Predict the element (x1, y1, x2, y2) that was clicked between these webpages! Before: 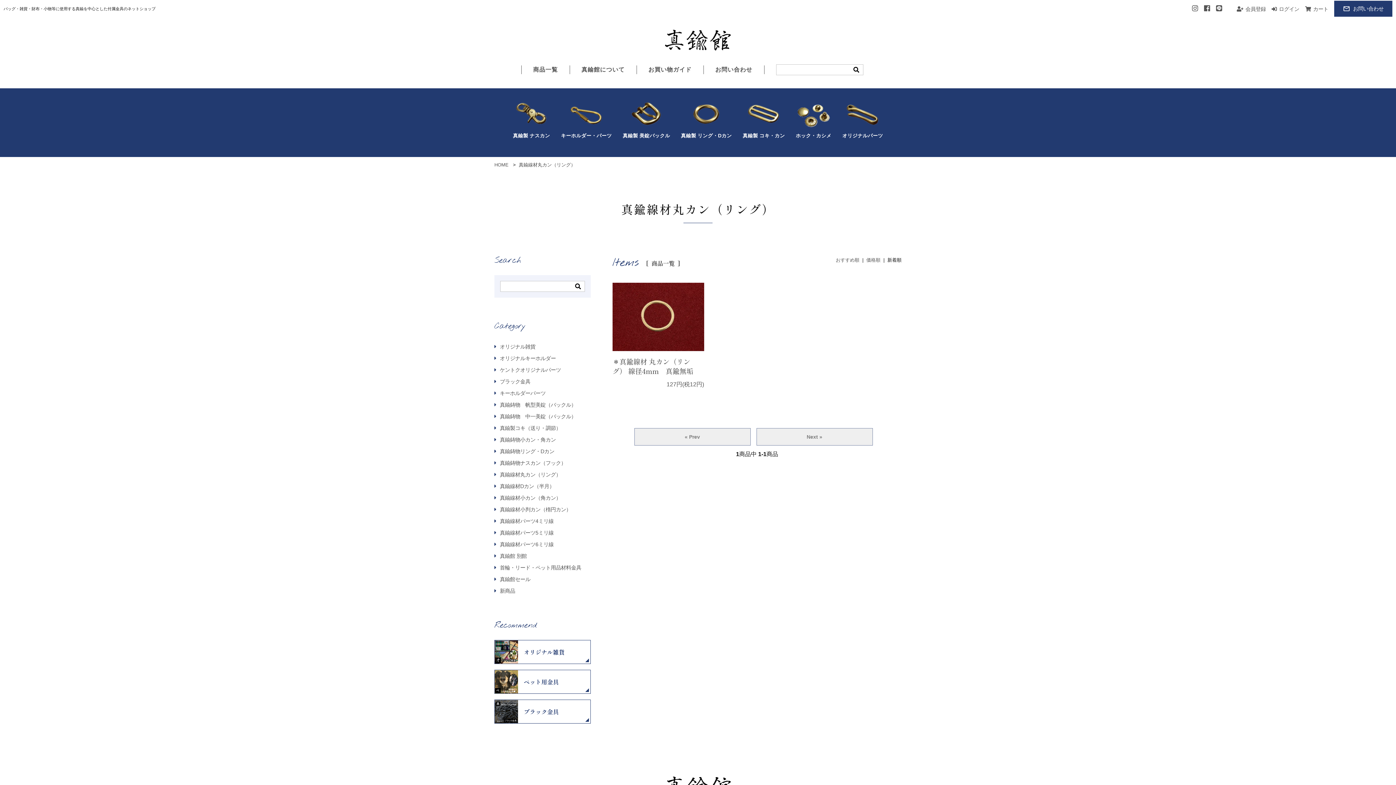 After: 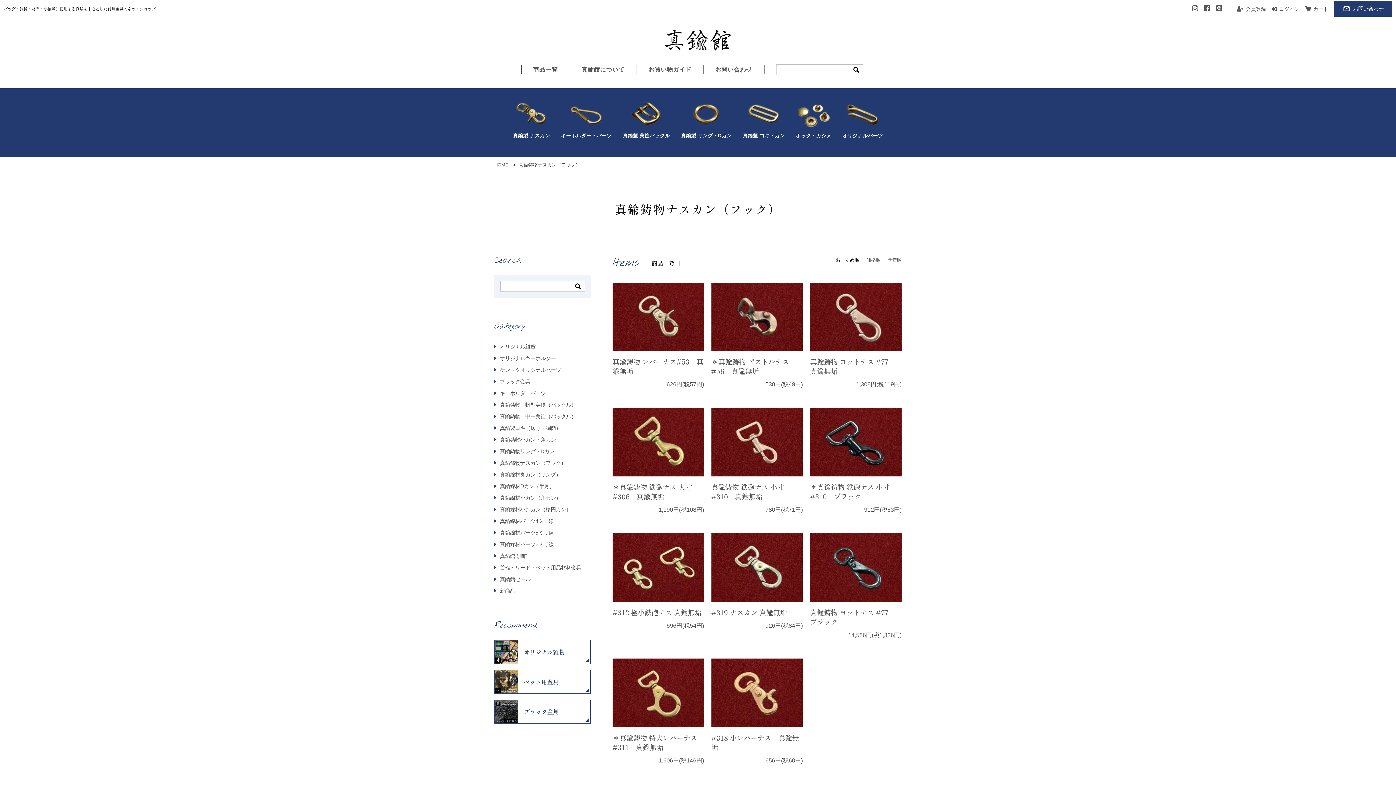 Action: label: 真鍮製 ナスカン bbox: (513, 111, 550, 139)